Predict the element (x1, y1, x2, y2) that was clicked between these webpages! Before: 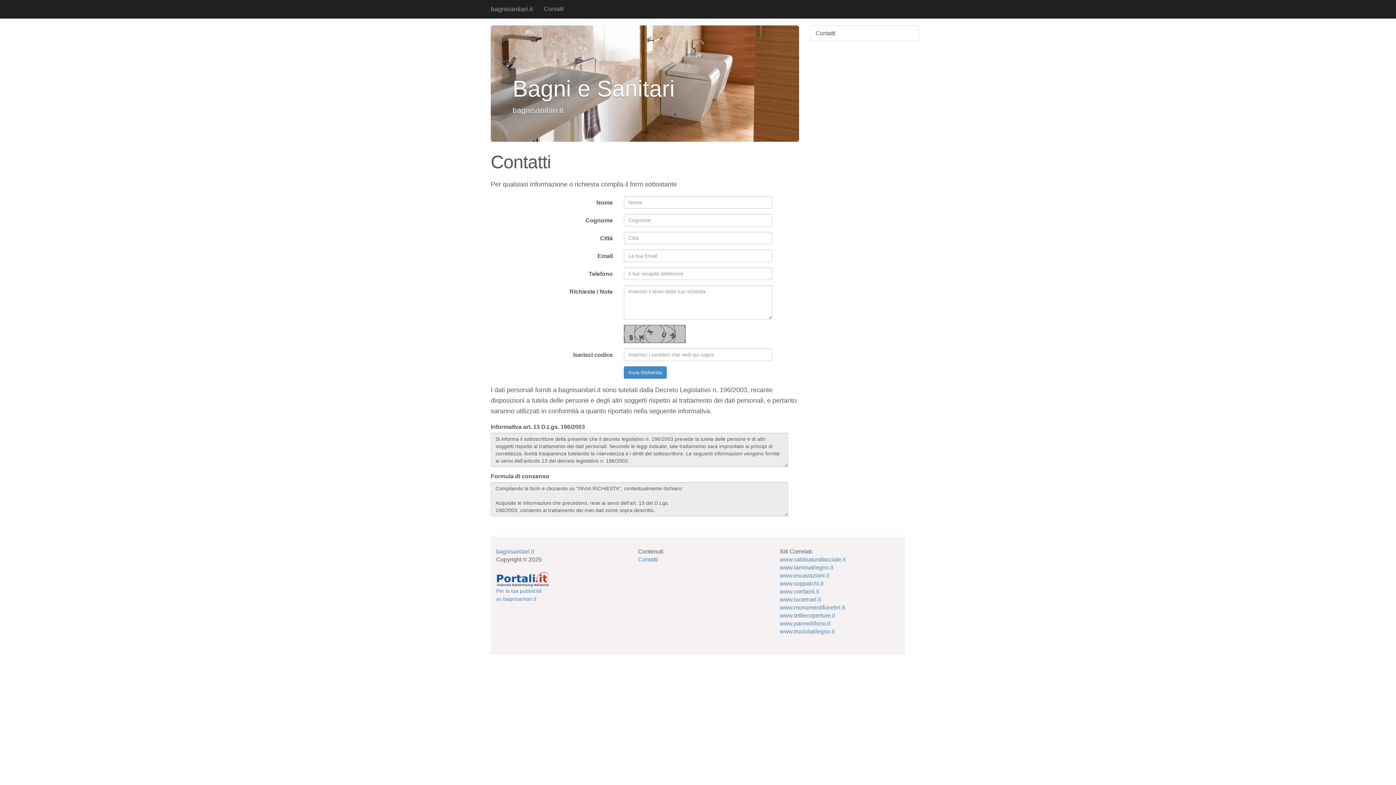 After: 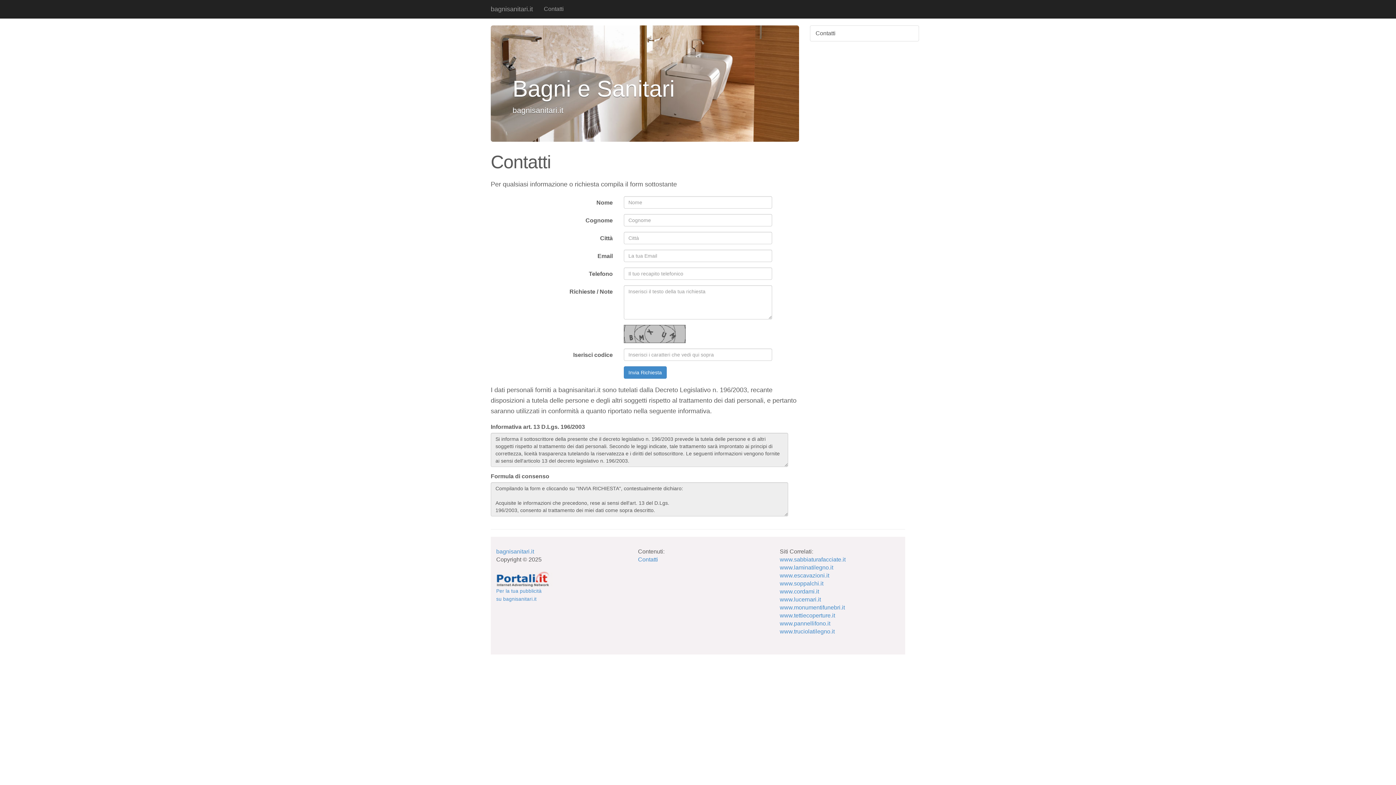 Action: bbox: (496, 576, 552, 582)